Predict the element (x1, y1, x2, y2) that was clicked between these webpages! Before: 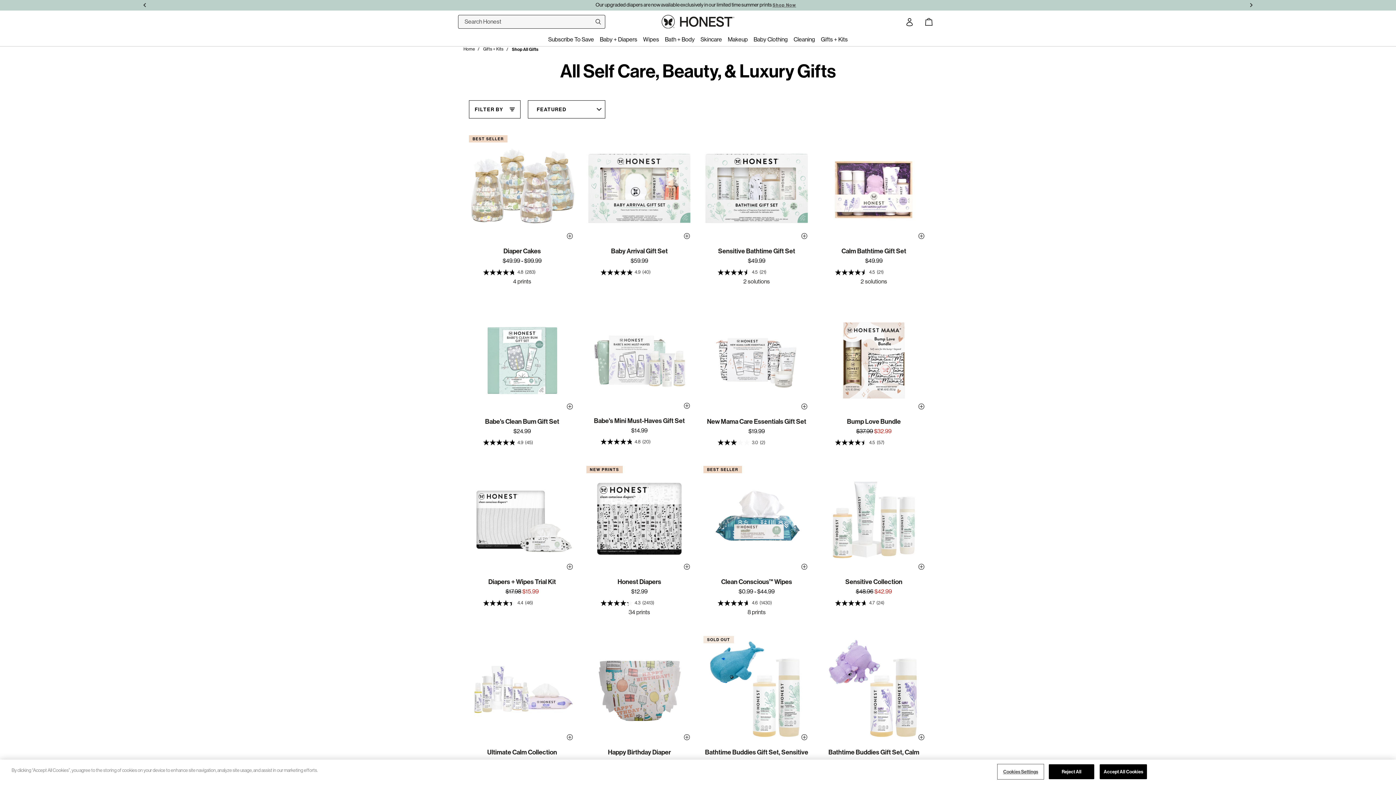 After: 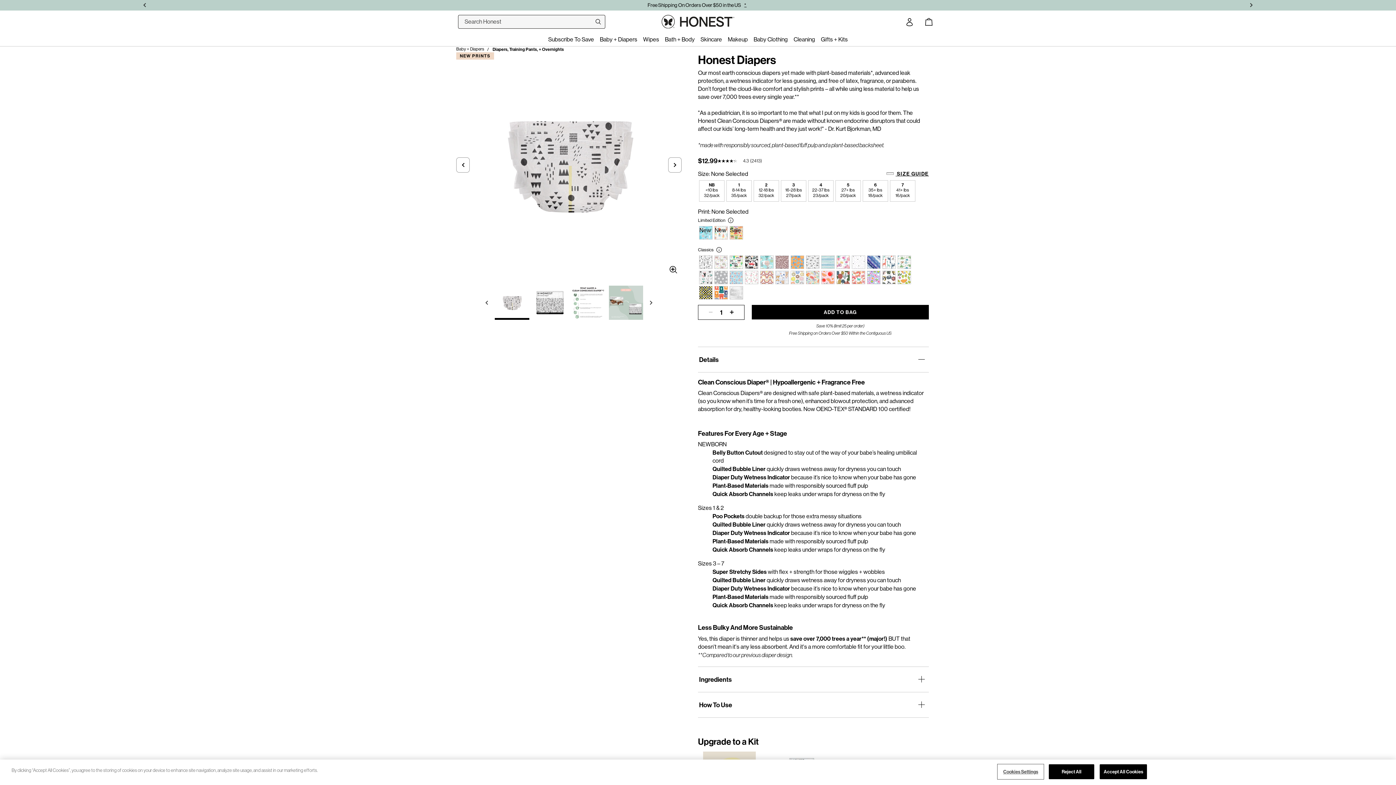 Action: bbox: (617, 577, 661, 586) label: Honest Diapers